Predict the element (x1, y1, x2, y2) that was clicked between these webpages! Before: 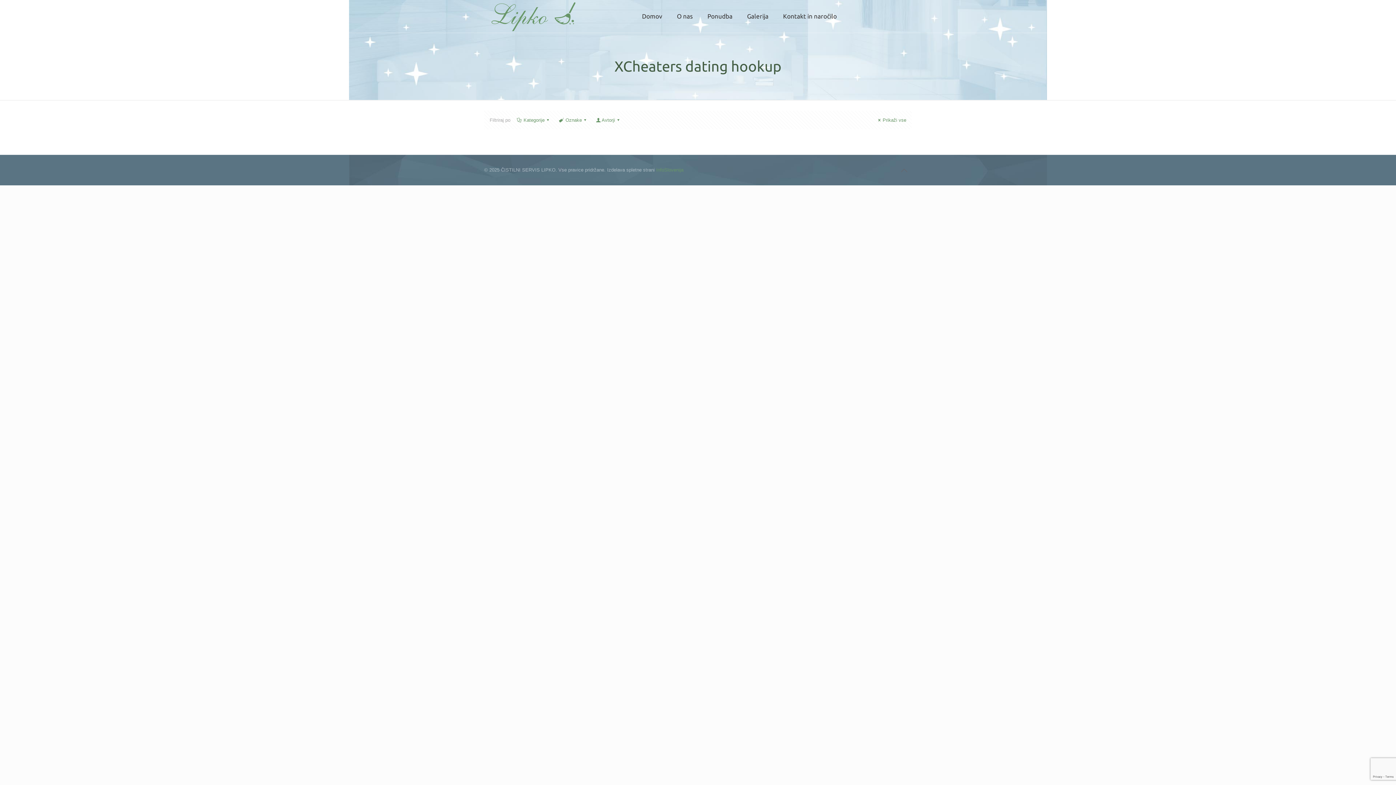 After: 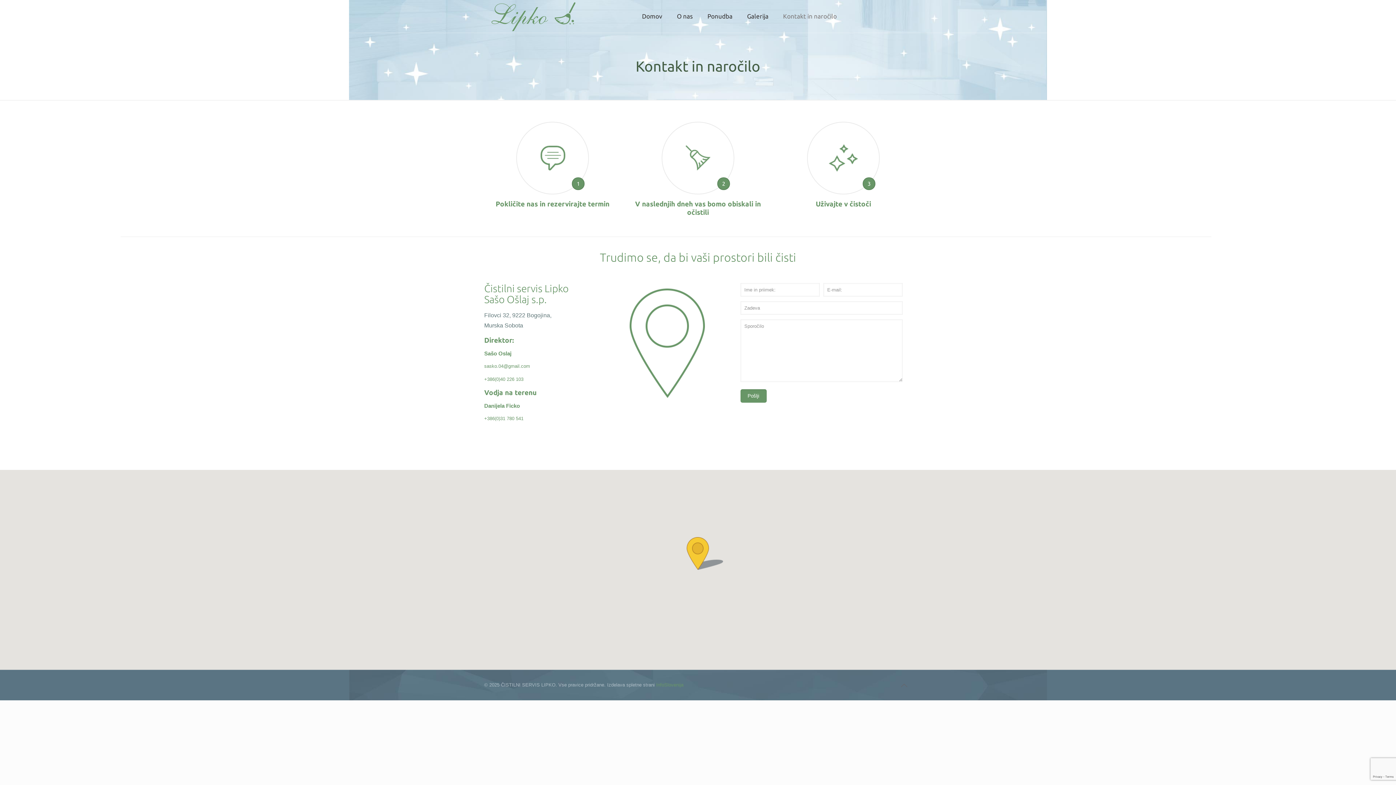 Action: label: Kontakt in naročilo bbox: (776, 0, 844, 32)